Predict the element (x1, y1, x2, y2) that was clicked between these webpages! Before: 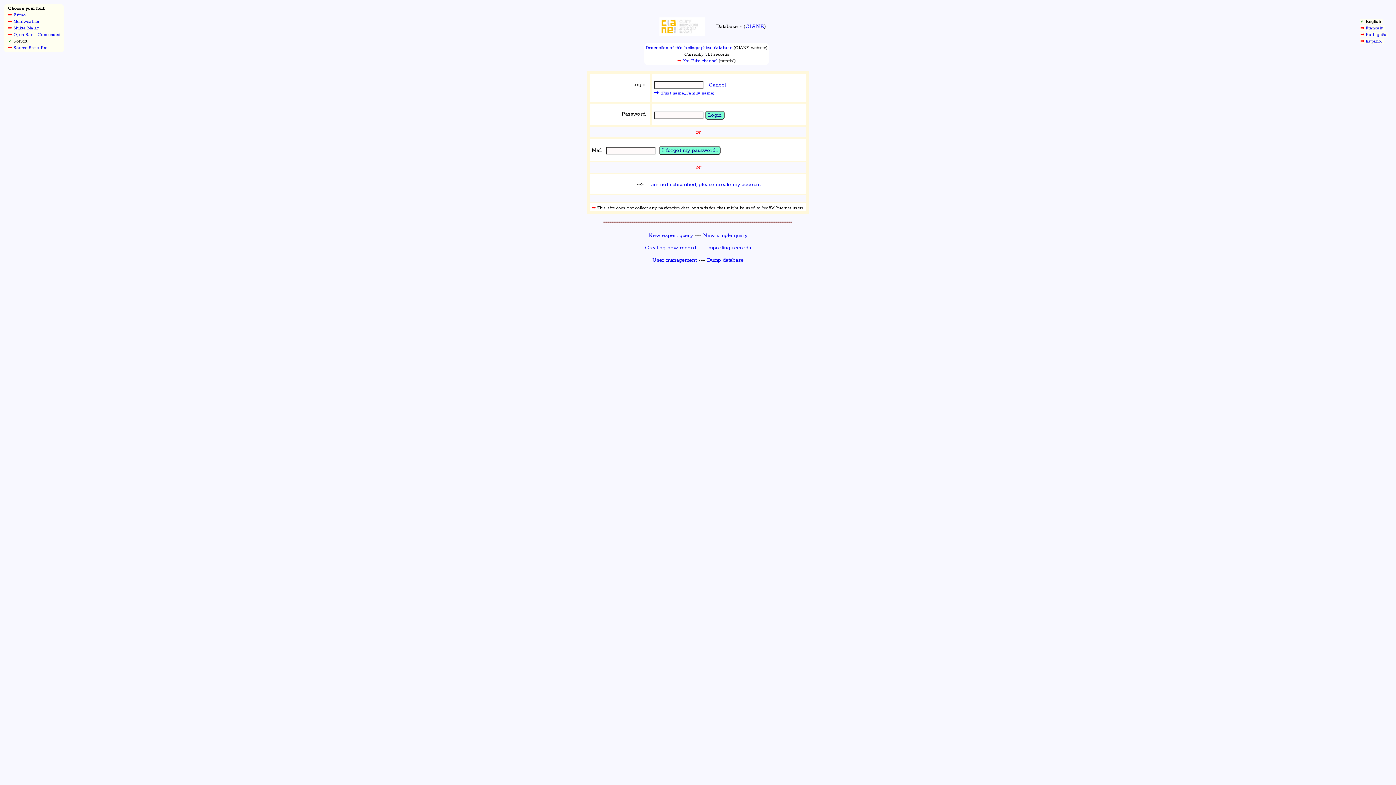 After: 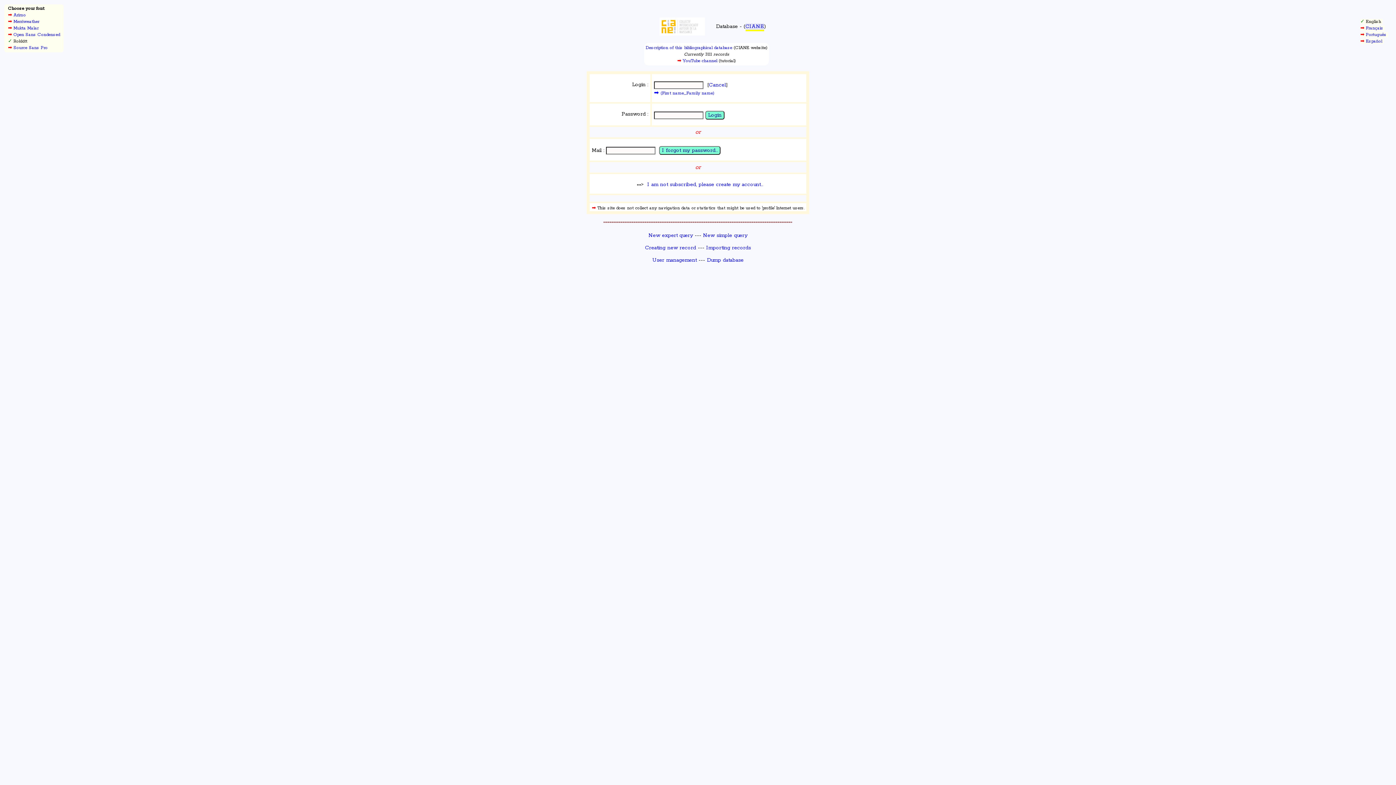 Action: label: CIANE bbox: (745, 23, 764, 29)